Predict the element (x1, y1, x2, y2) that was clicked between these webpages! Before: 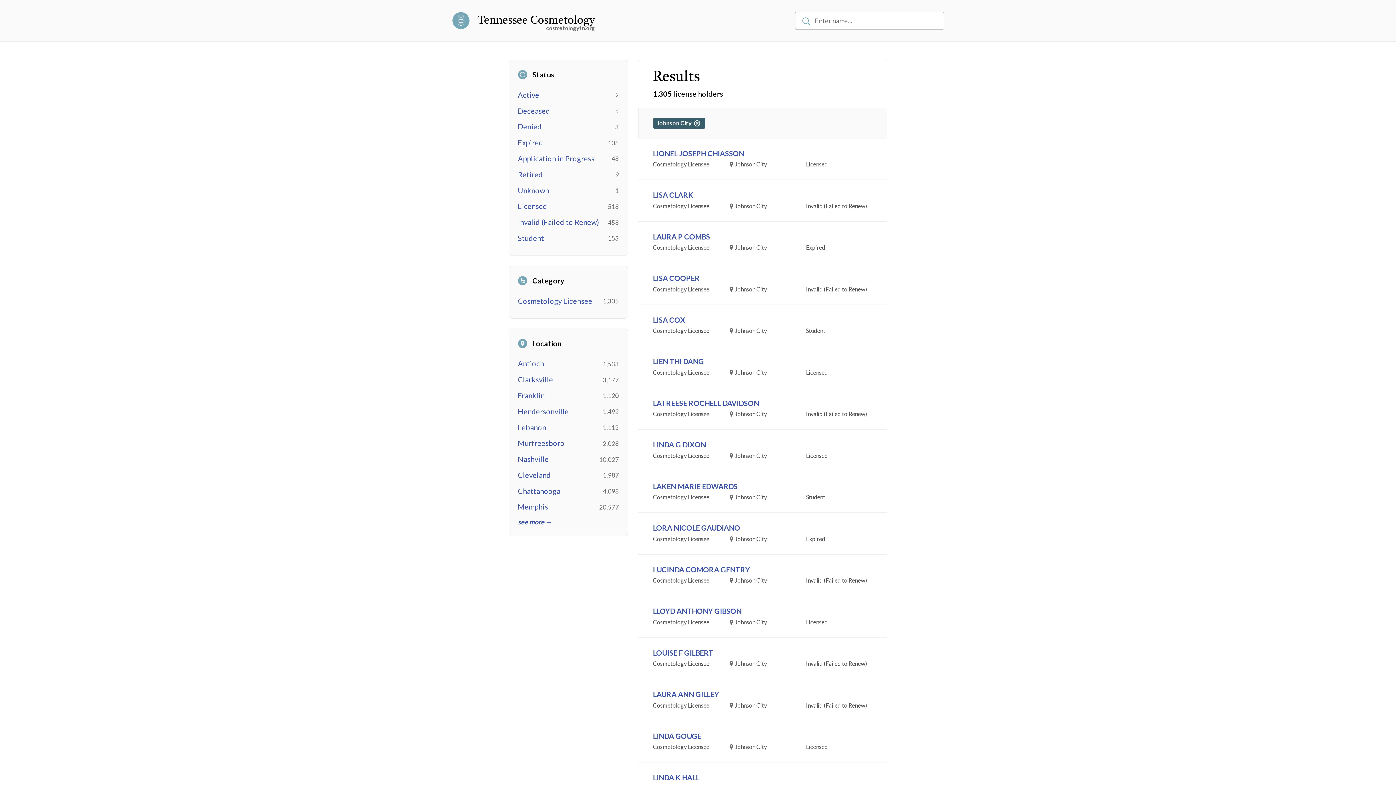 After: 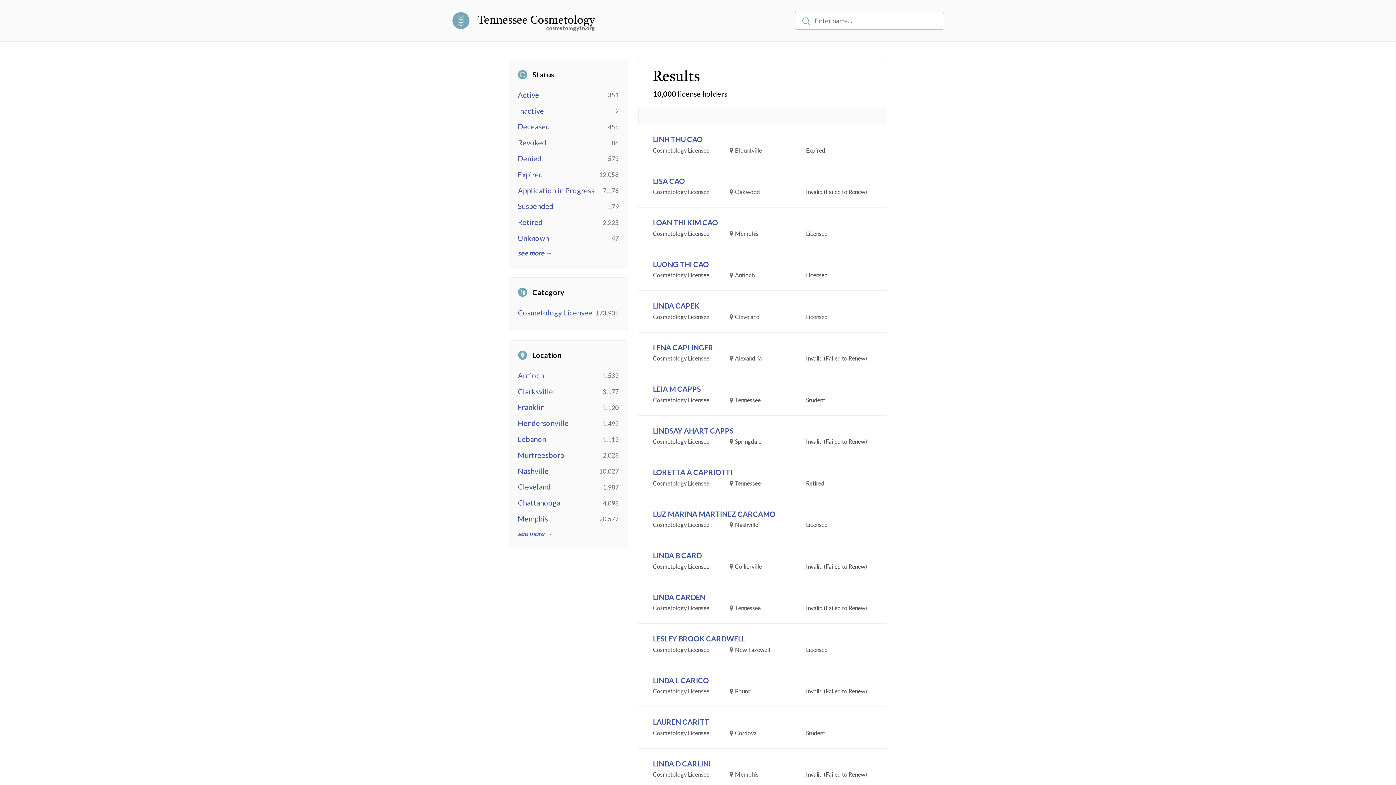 Action: bbox: (656, 119, 700, 127) label: Johnson City  